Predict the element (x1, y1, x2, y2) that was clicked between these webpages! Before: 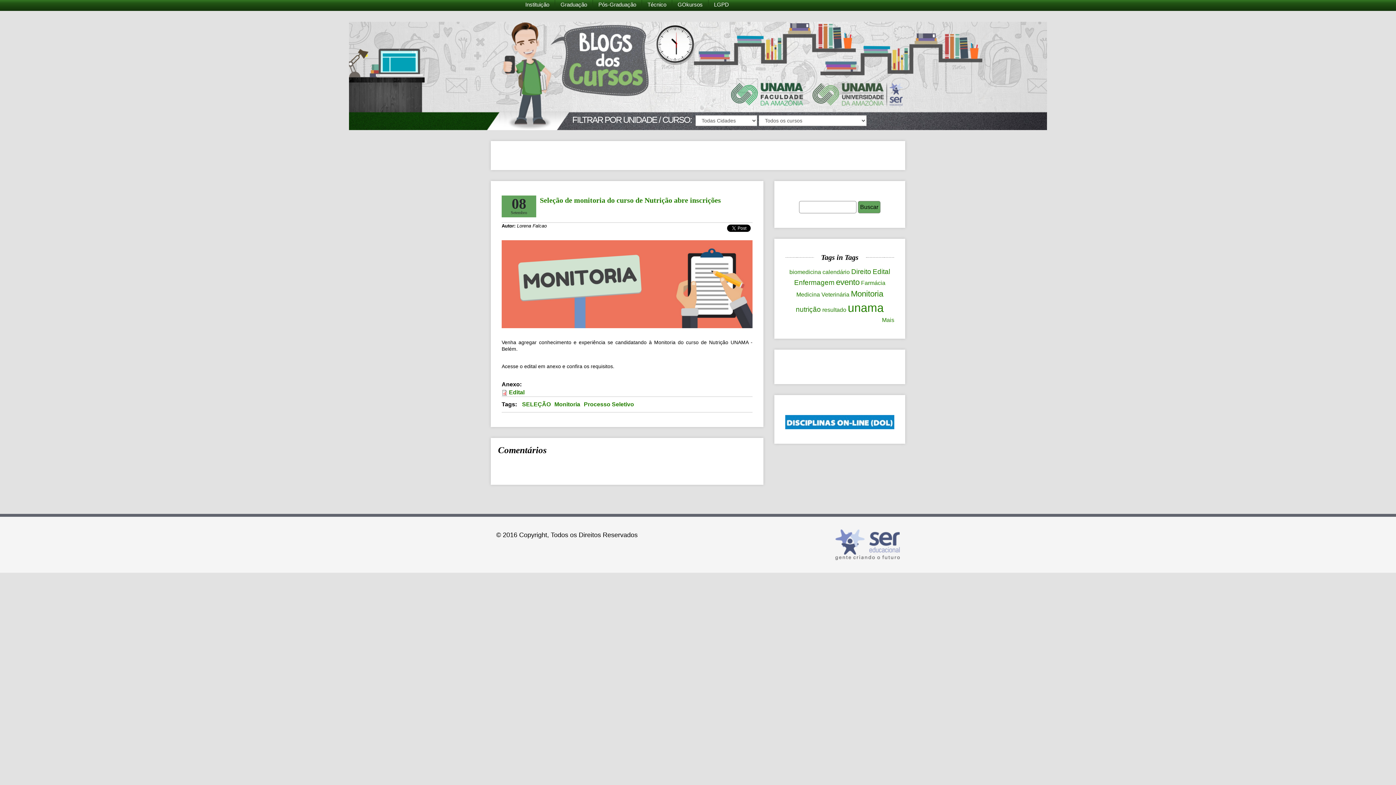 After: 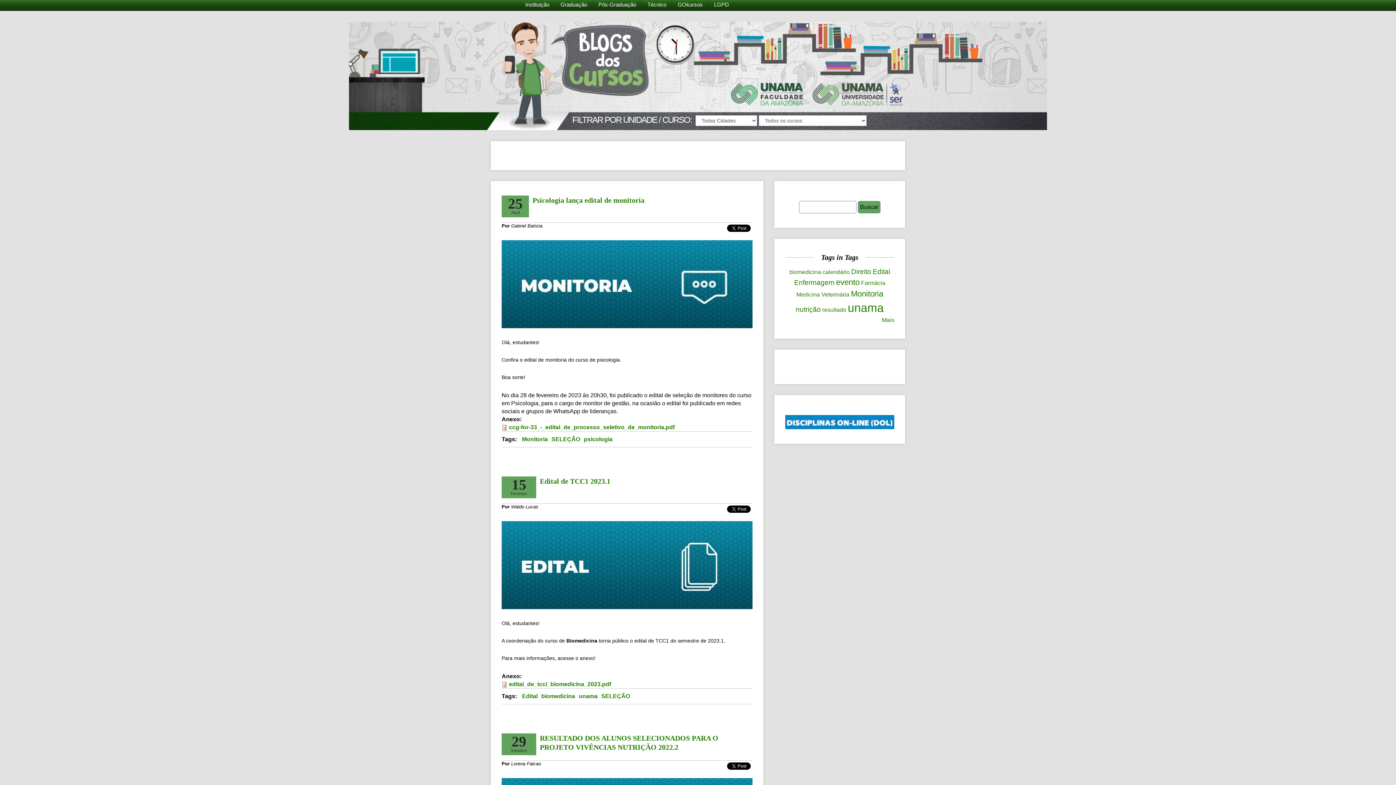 Action: label: SELEÇÃO bbox: (522, 401, 550, 407)